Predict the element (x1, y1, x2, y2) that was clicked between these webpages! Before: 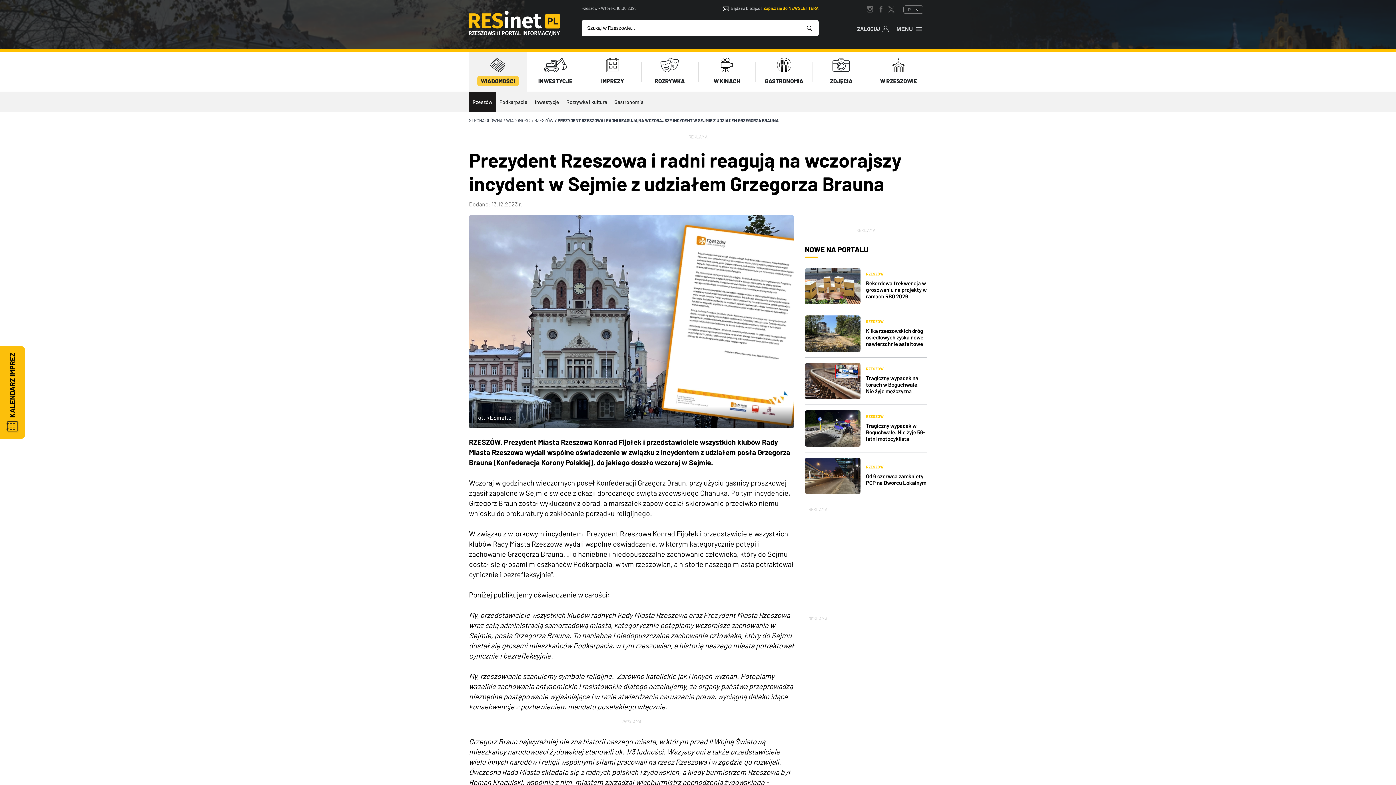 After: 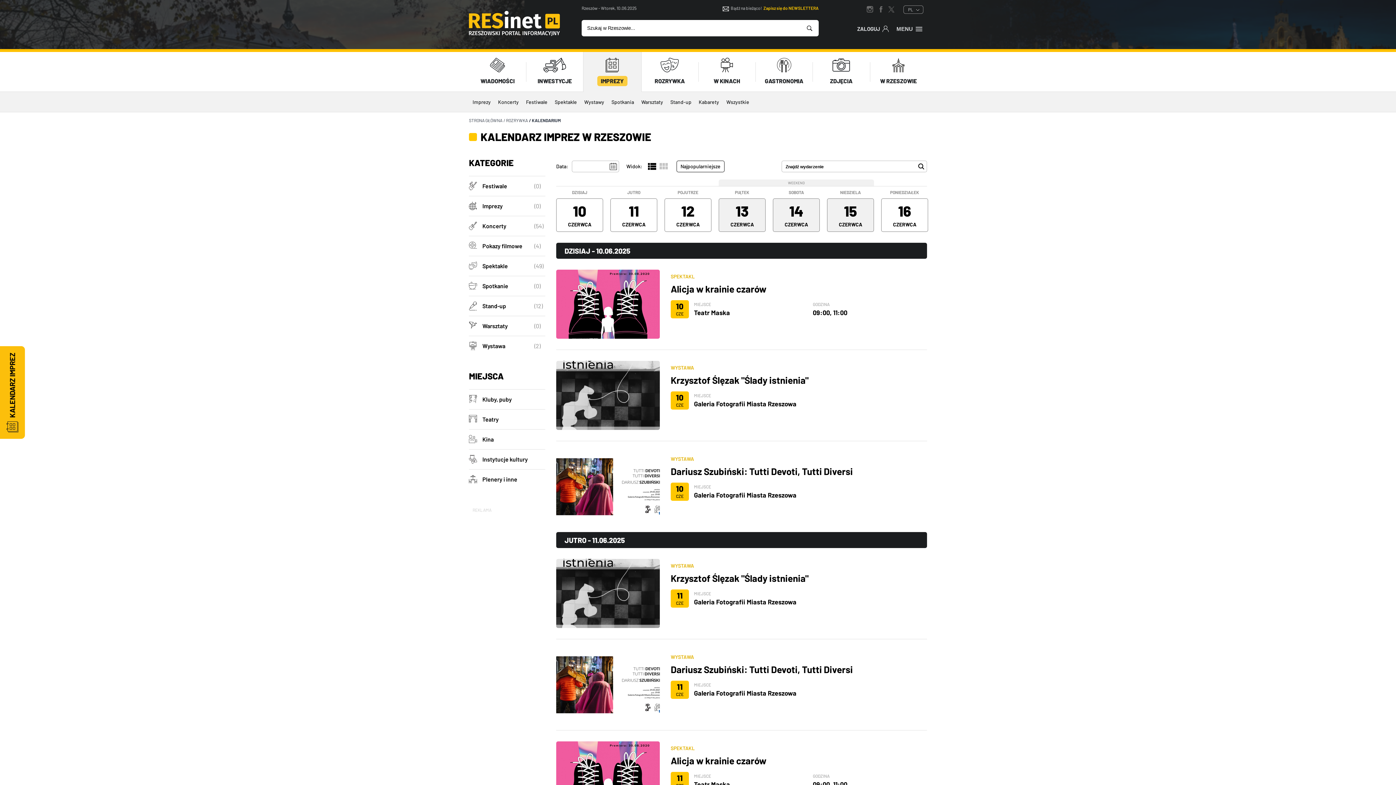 Action: label: IMPREZY bbox: (583, 52, 641, 92)